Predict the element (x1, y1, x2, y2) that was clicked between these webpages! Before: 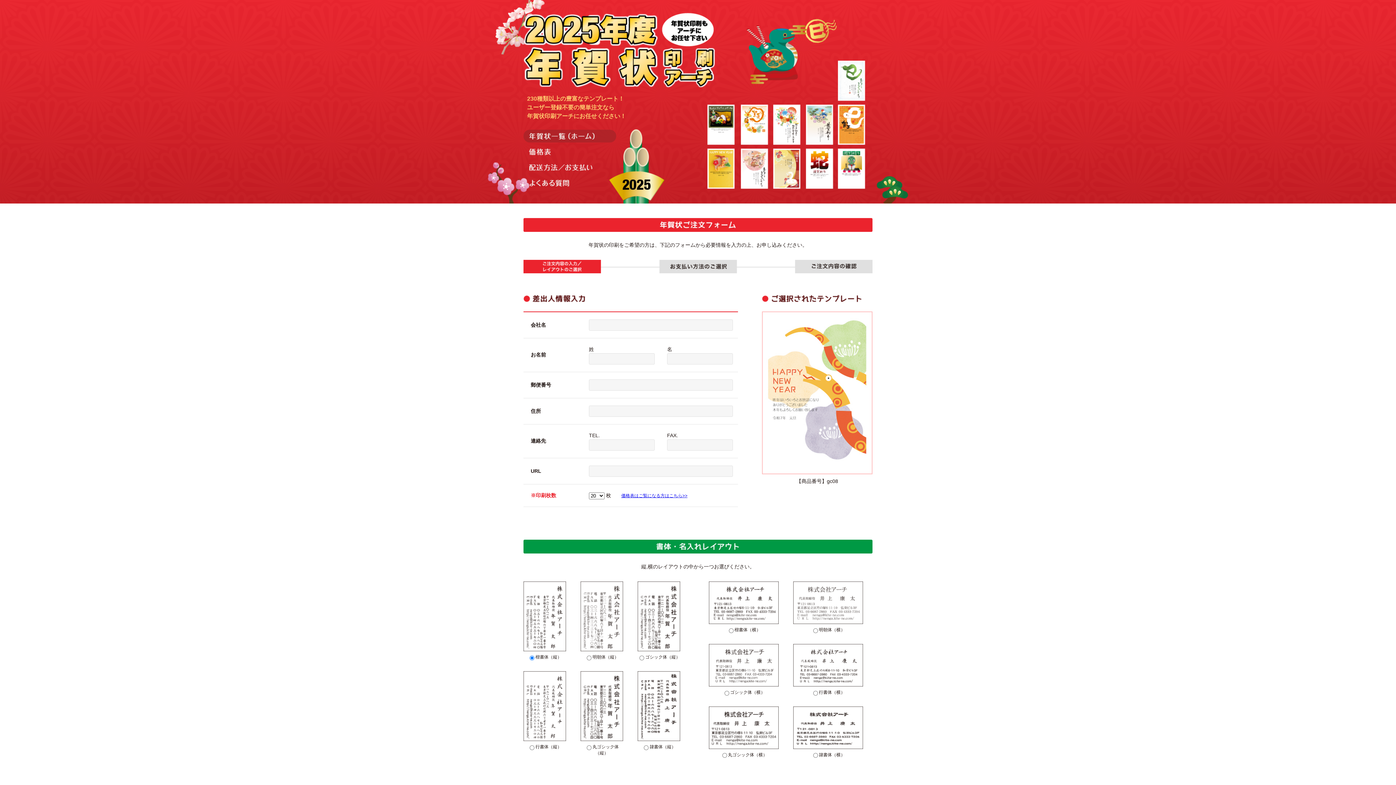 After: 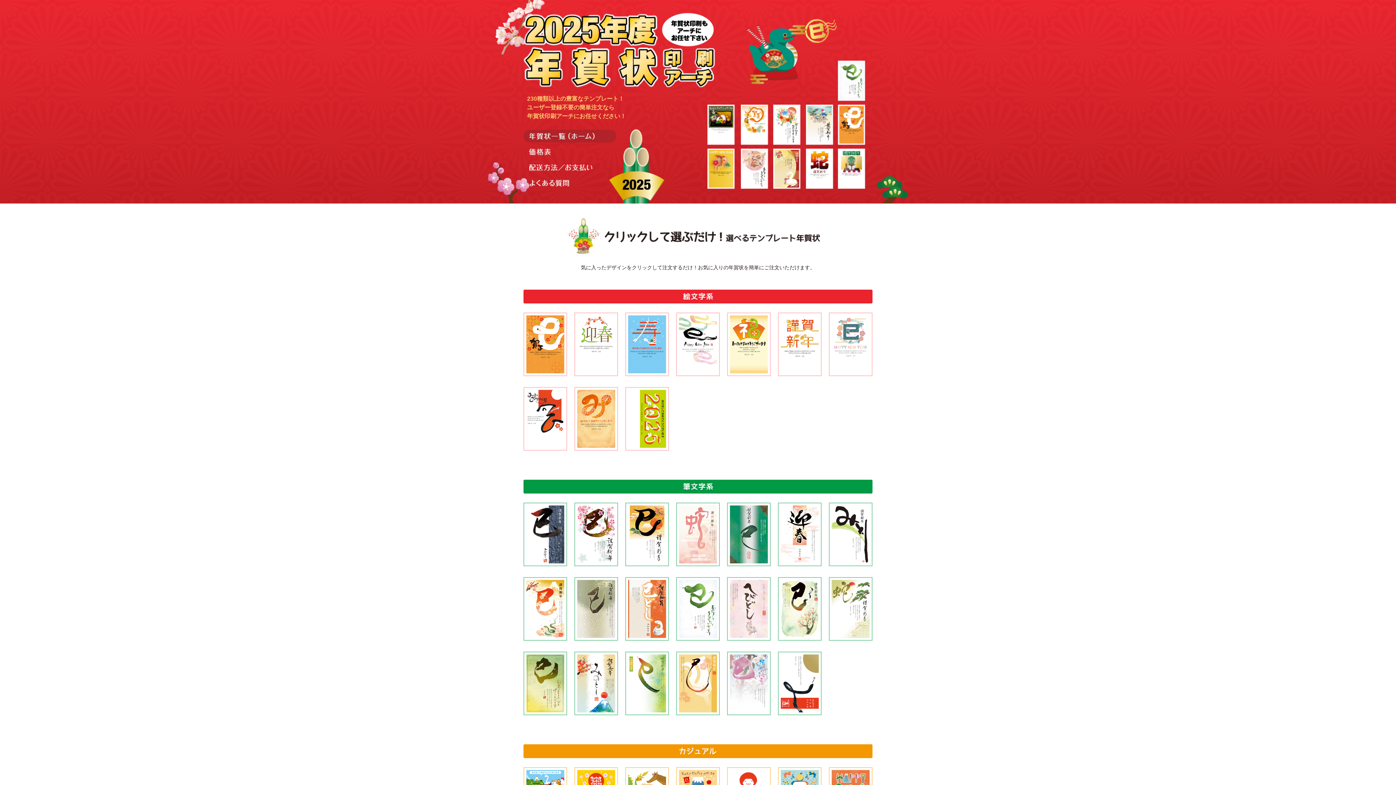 Action: label: 年賀状印刷アーチ-2021年度- bbox: (523, 10, 716, 87)